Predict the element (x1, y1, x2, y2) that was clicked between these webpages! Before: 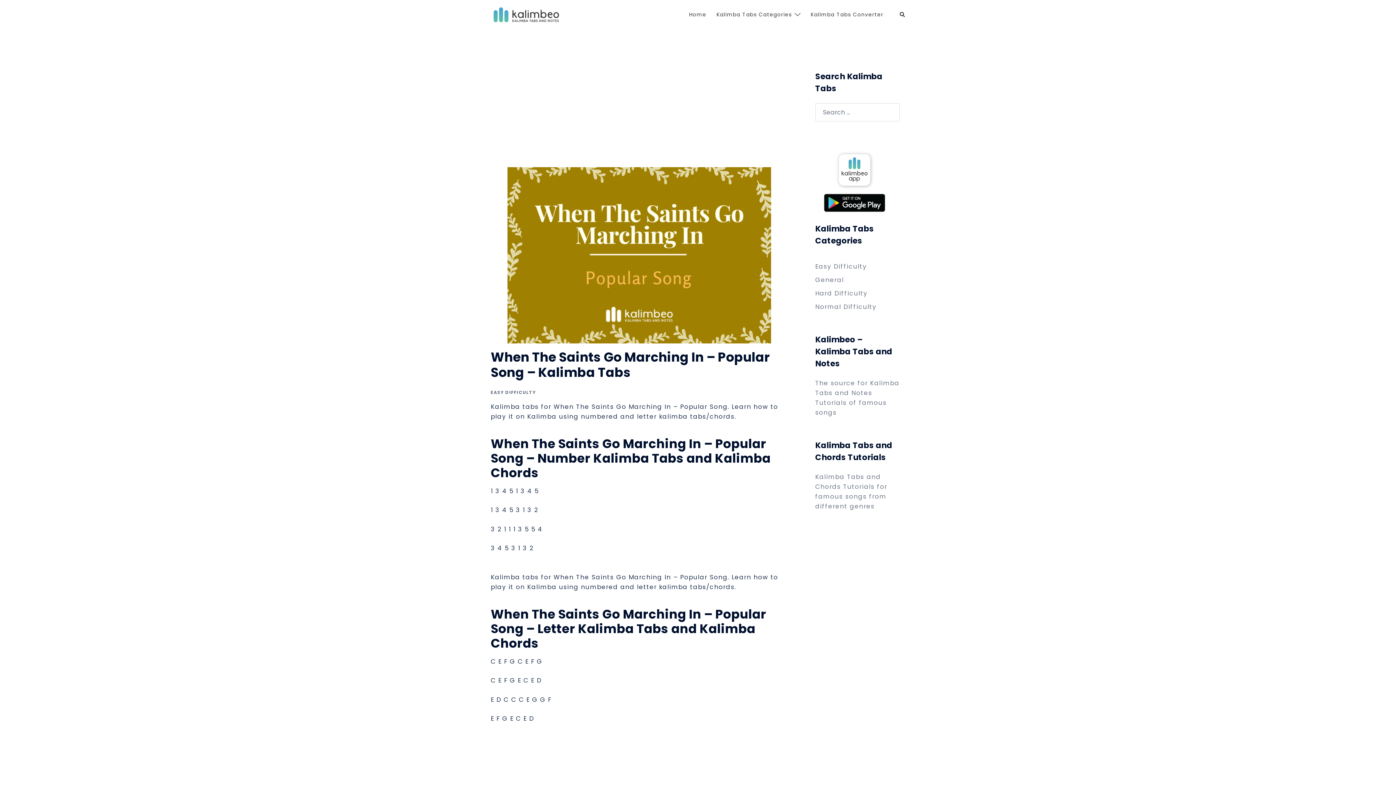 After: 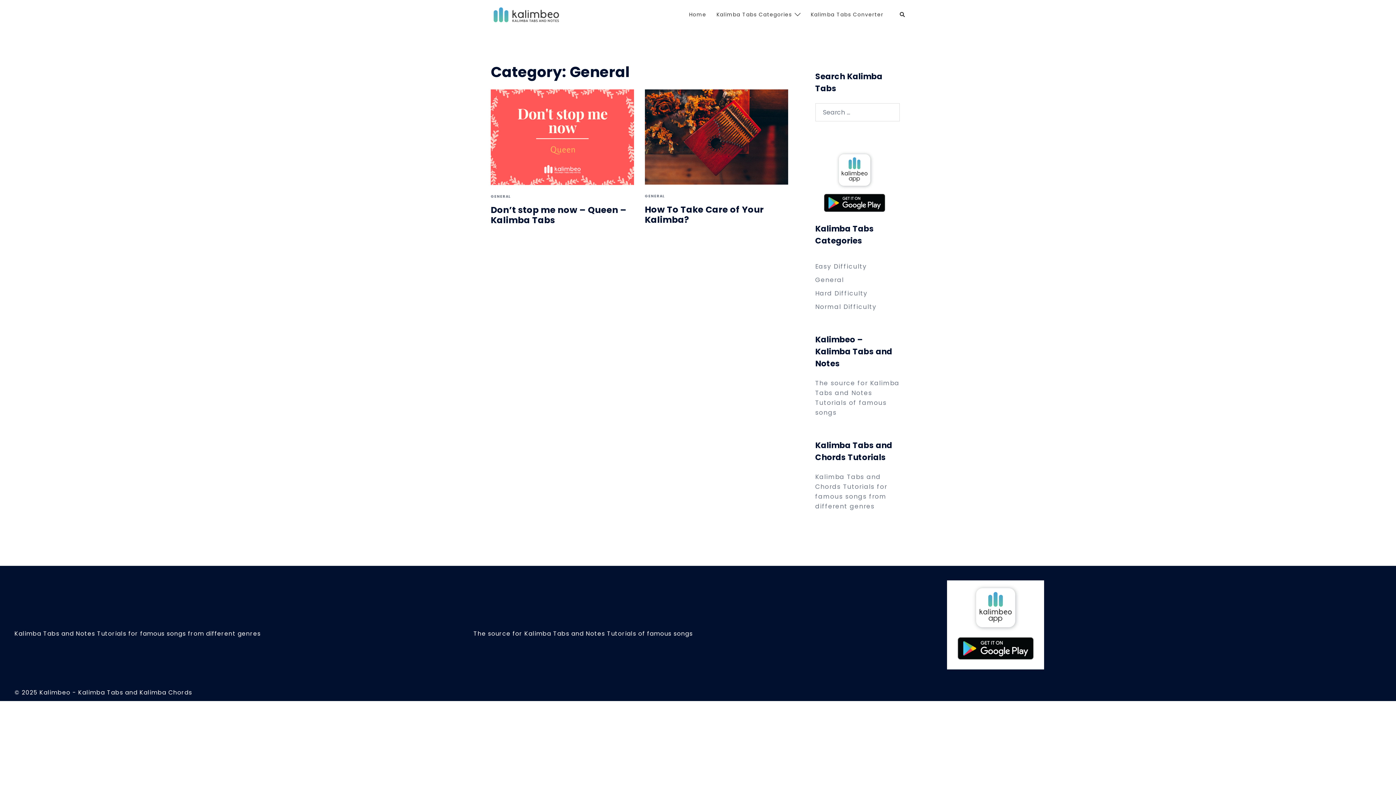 Action: bbox: (815, 275, 844, 284) label: General